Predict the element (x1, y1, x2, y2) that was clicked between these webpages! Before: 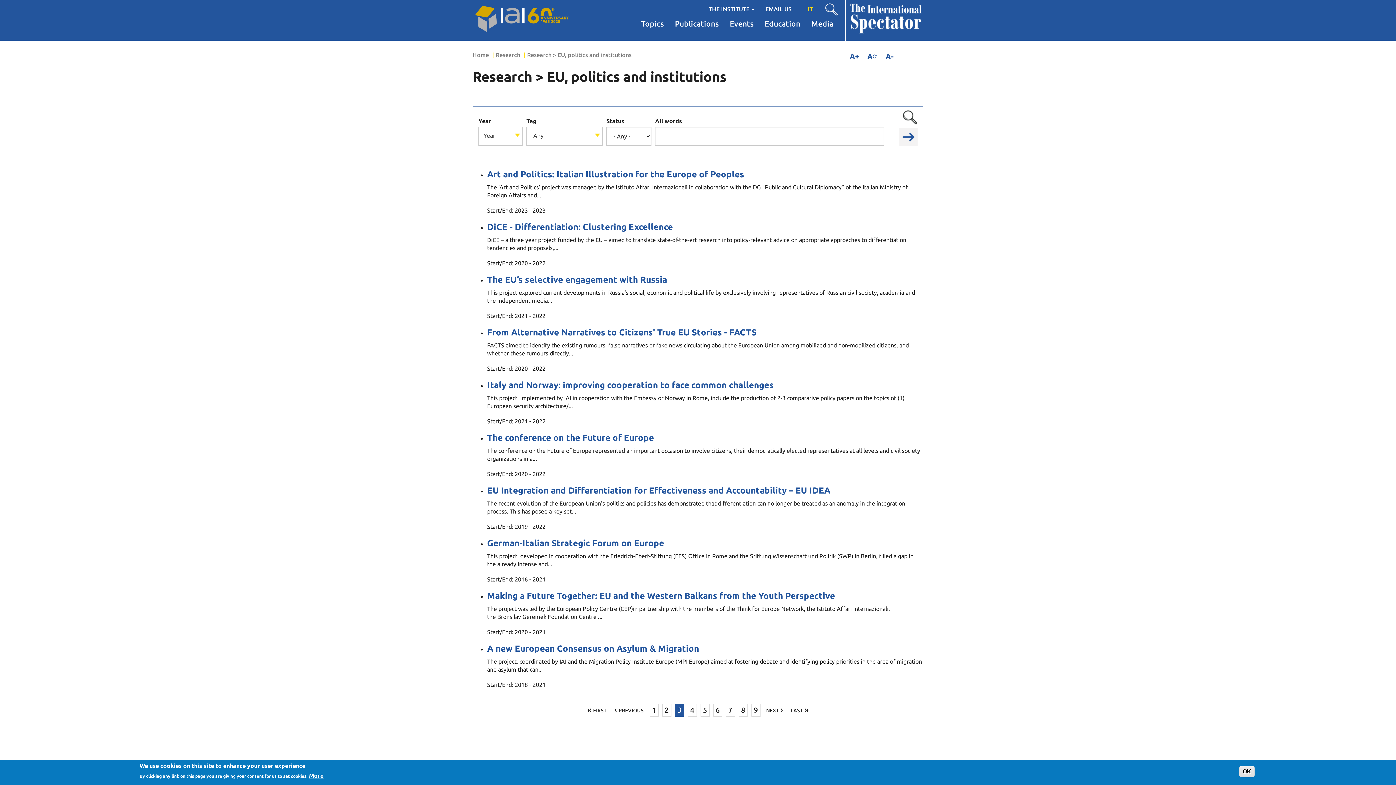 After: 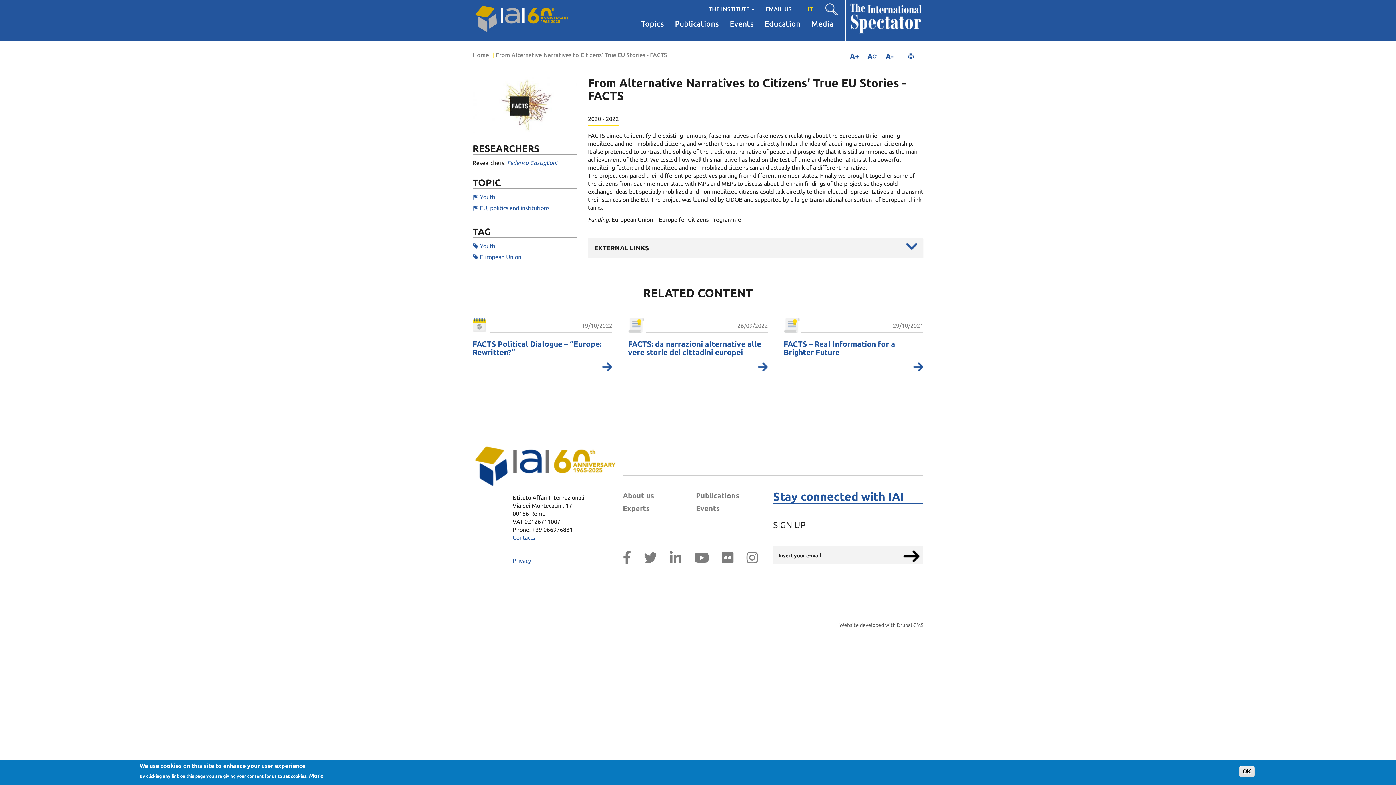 Action: bbox: (487, 327, 756, 337) label: From Alternative Narratives to Citizens' True EU Stories - FACTS